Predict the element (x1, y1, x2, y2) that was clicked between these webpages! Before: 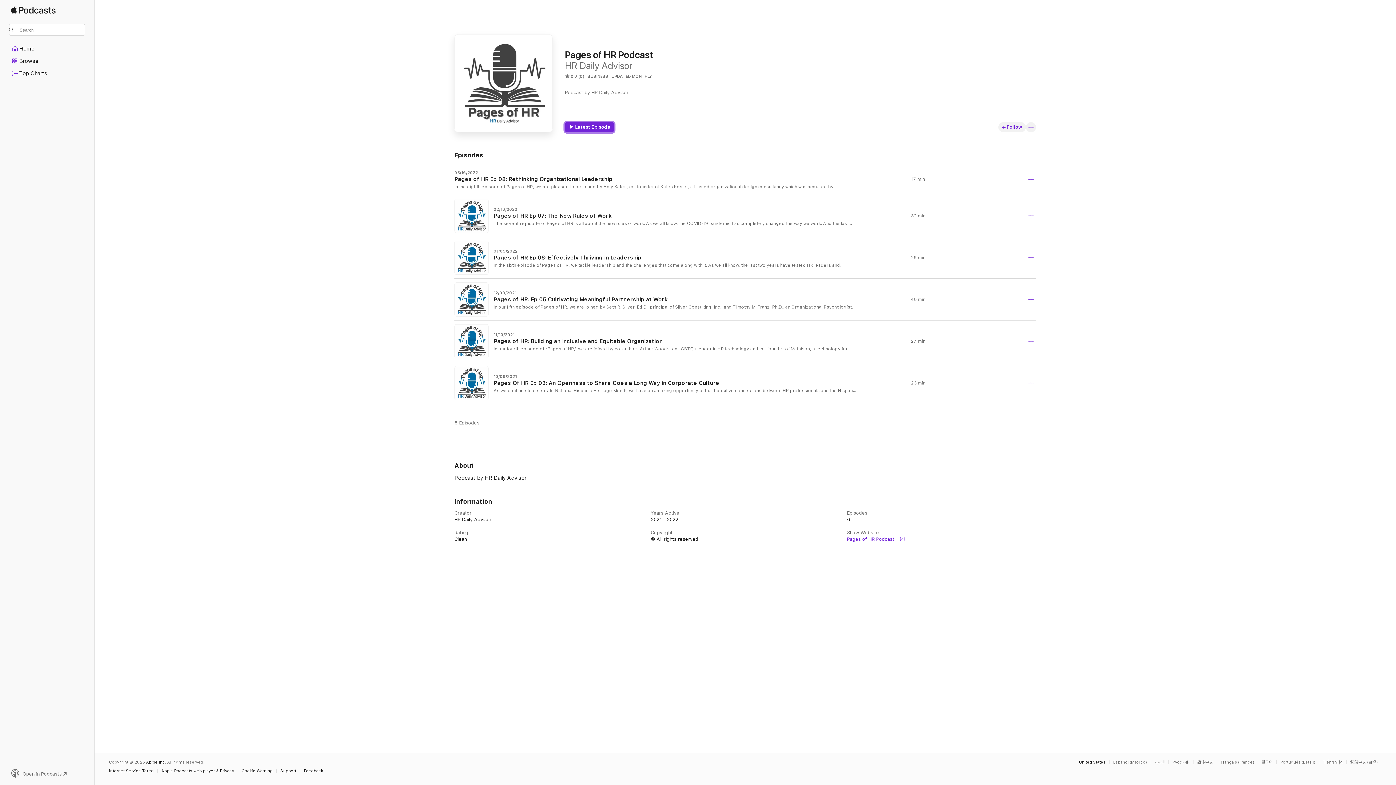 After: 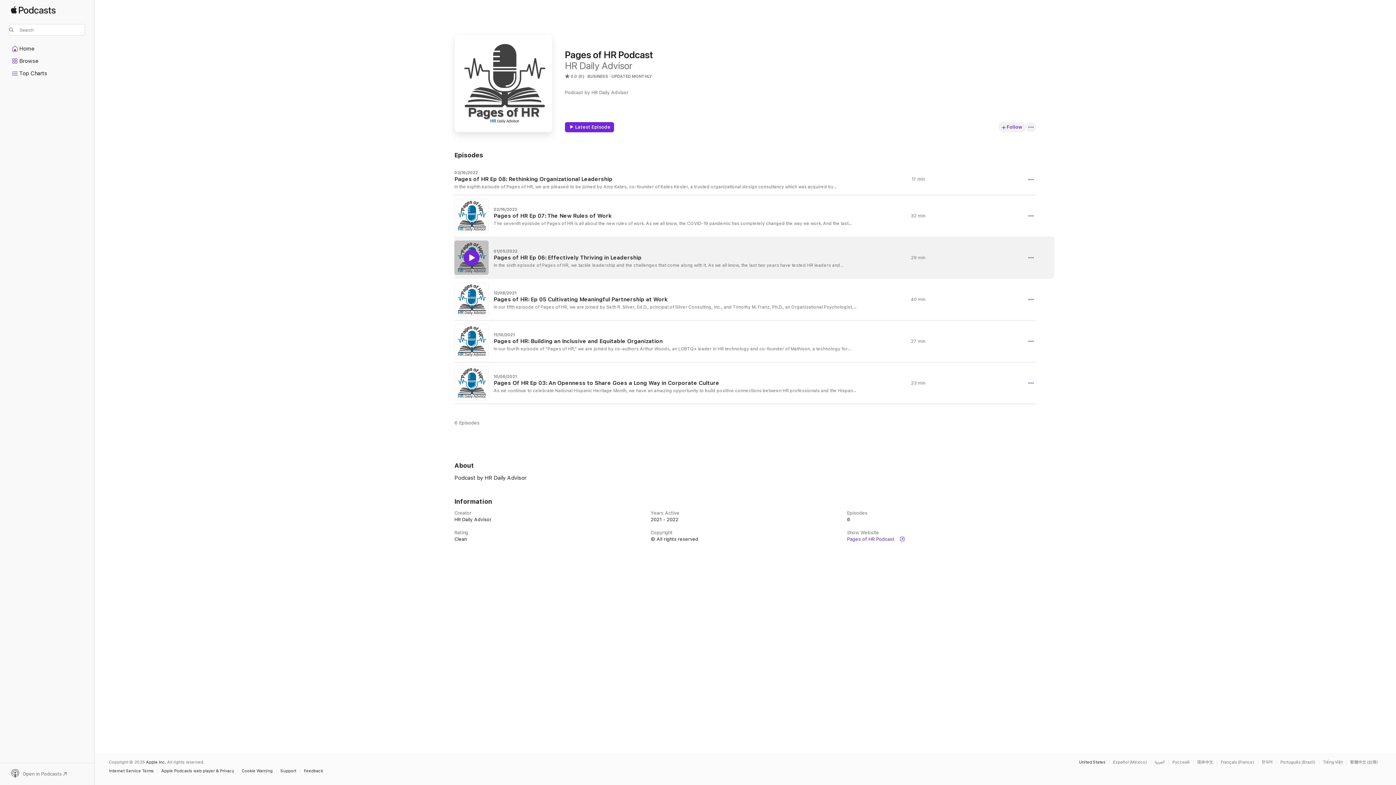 Action: bbox: (463, 249, 479, 265) label: Play